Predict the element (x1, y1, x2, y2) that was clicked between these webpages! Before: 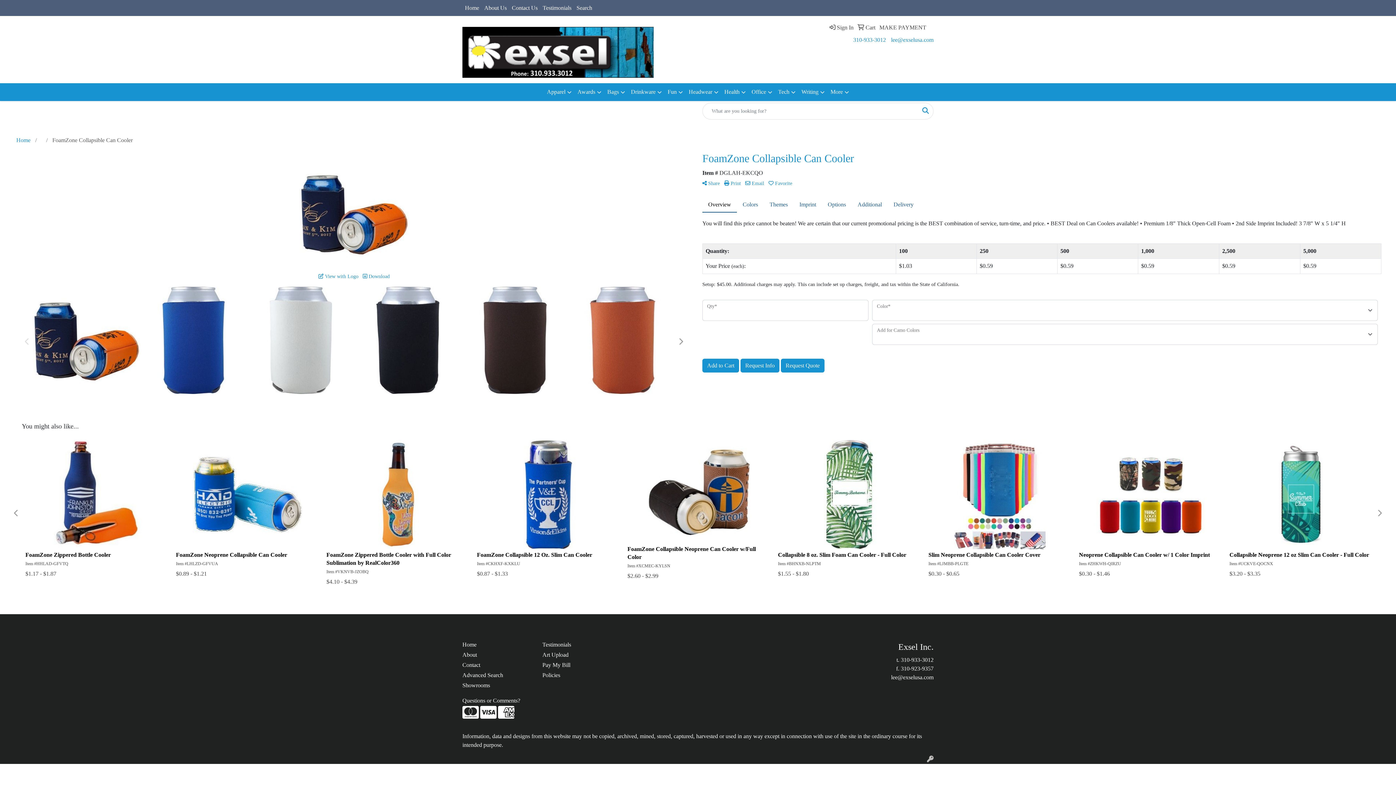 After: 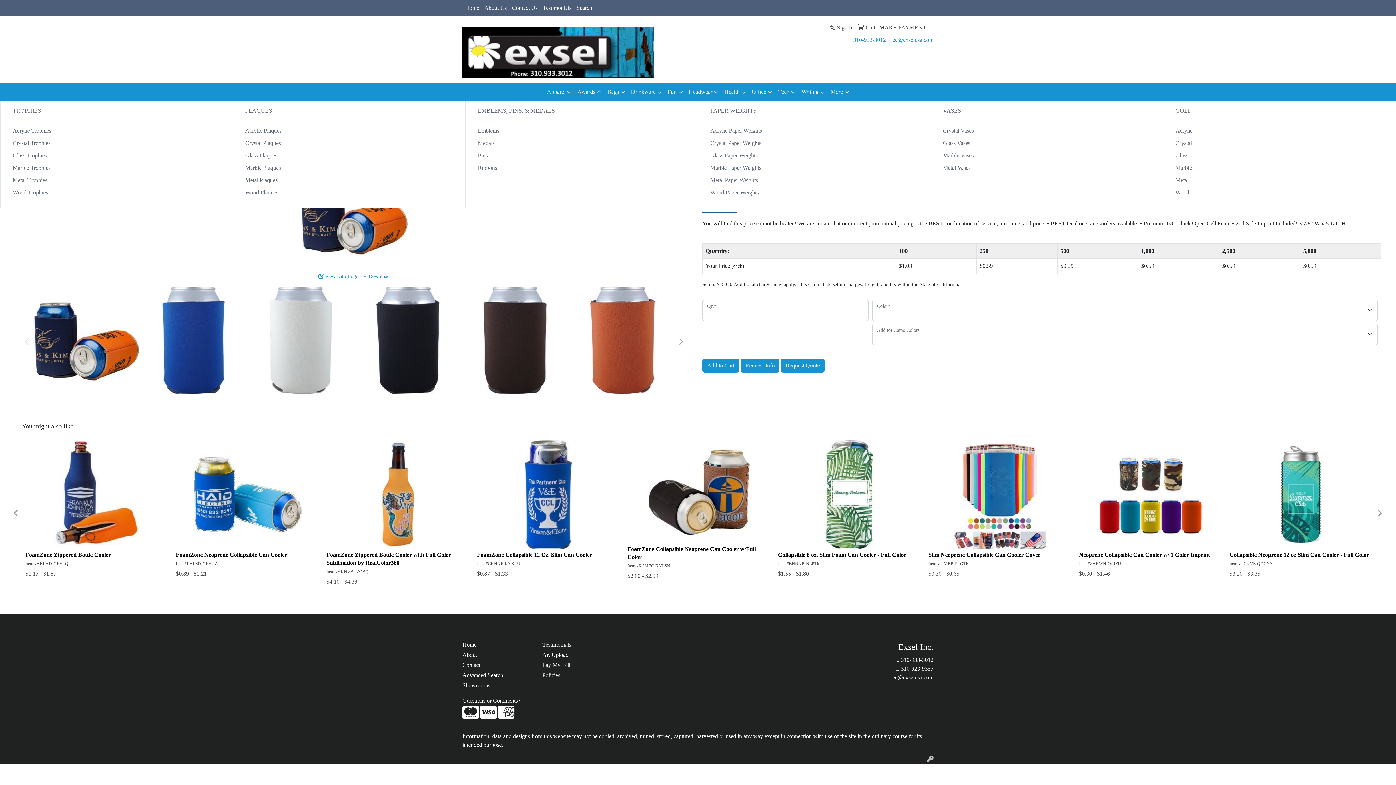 Action: label: Awards bbox: (574, 83, 604, 101)